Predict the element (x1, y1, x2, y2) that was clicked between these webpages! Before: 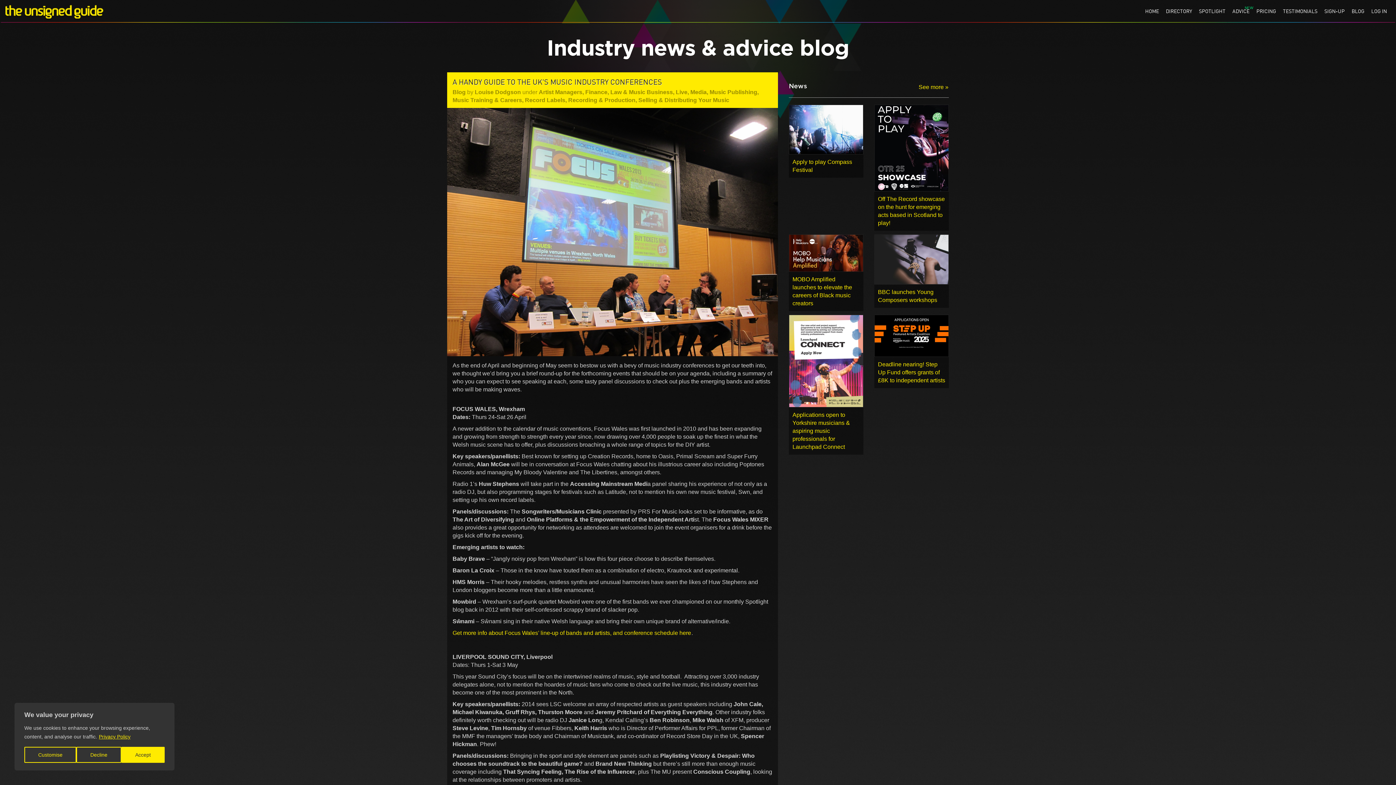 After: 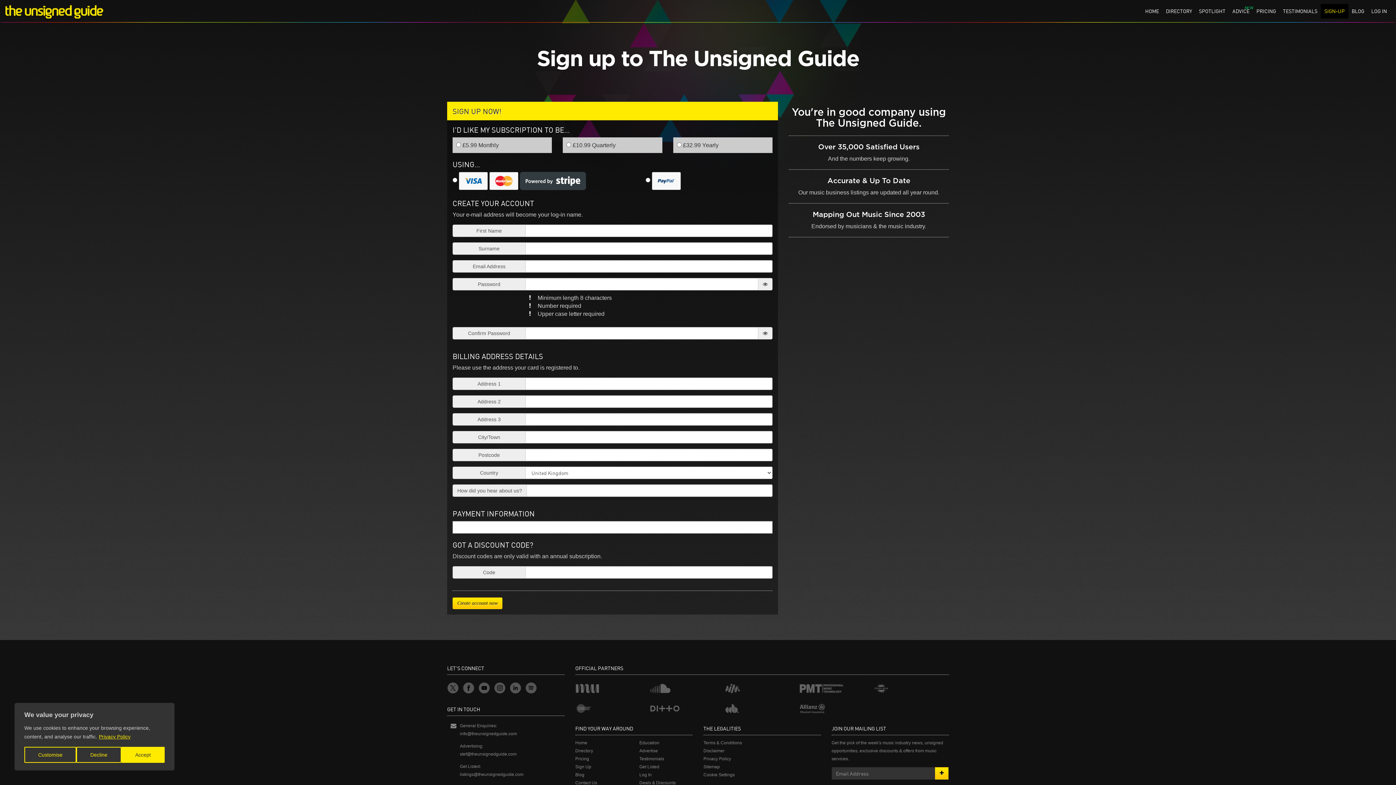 Action: label: SIGN-UP bbox: (1321, 4, 1348, 18)